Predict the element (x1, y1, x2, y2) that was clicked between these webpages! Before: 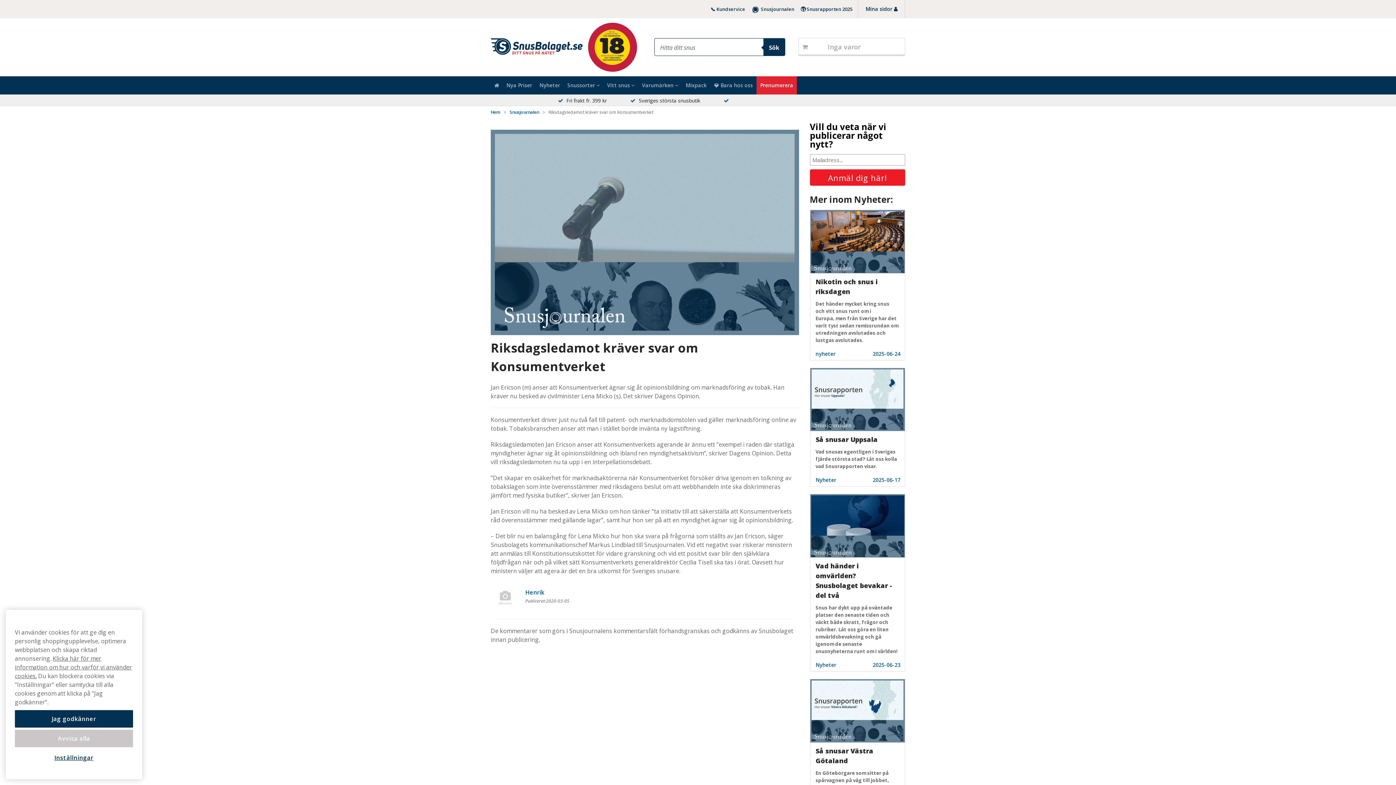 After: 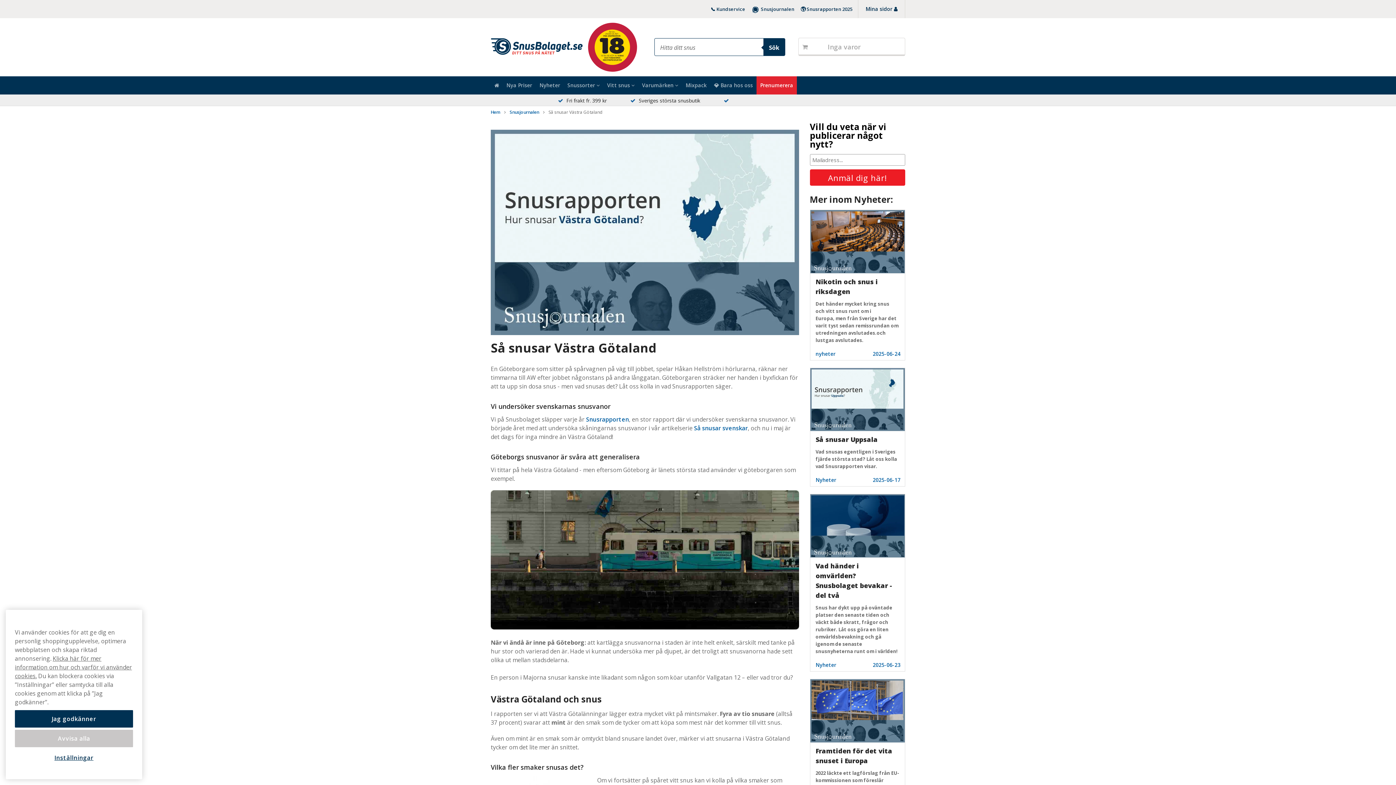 Action: bbox: (810, 679, 905, 866) label: Så snusar Västra Götaland

En Göteborgare som sitter på spårvagnen på väg till jobbet, spelar Håkan Hellström i hörlurarna, räknar ner timmarna till AW efter jobbet någonstans på andra långgatan. Göteborgaren sträcker ner handen i byxfickan för att ta upp sin dosa snus - men vad snusas det? Låt oss kolla in vad Snusrapporten säger.

Nyheter
2025-05-28